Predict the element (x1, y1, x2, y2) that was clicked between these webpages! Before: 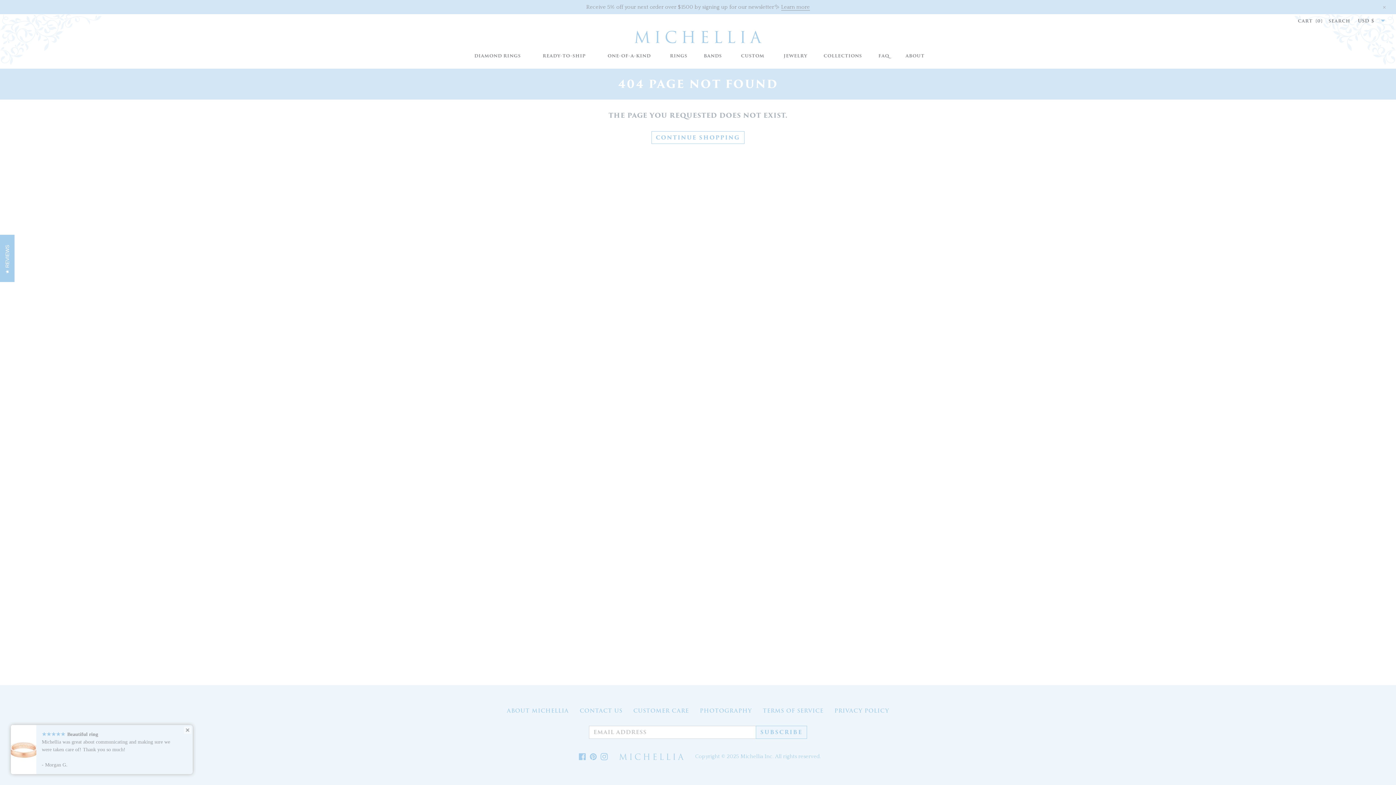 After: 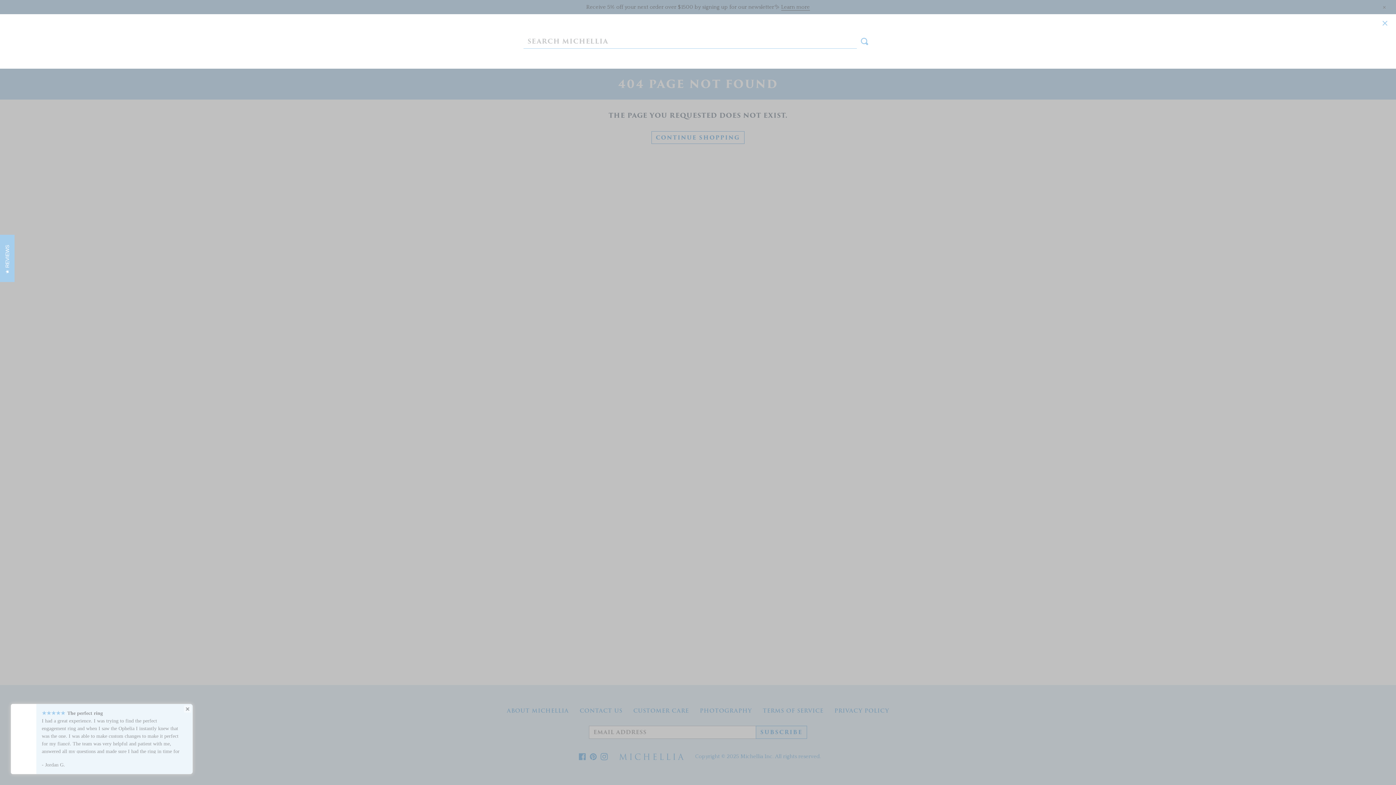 Action: label: SEARCH bbox: (1325, 14, 1353, 27)